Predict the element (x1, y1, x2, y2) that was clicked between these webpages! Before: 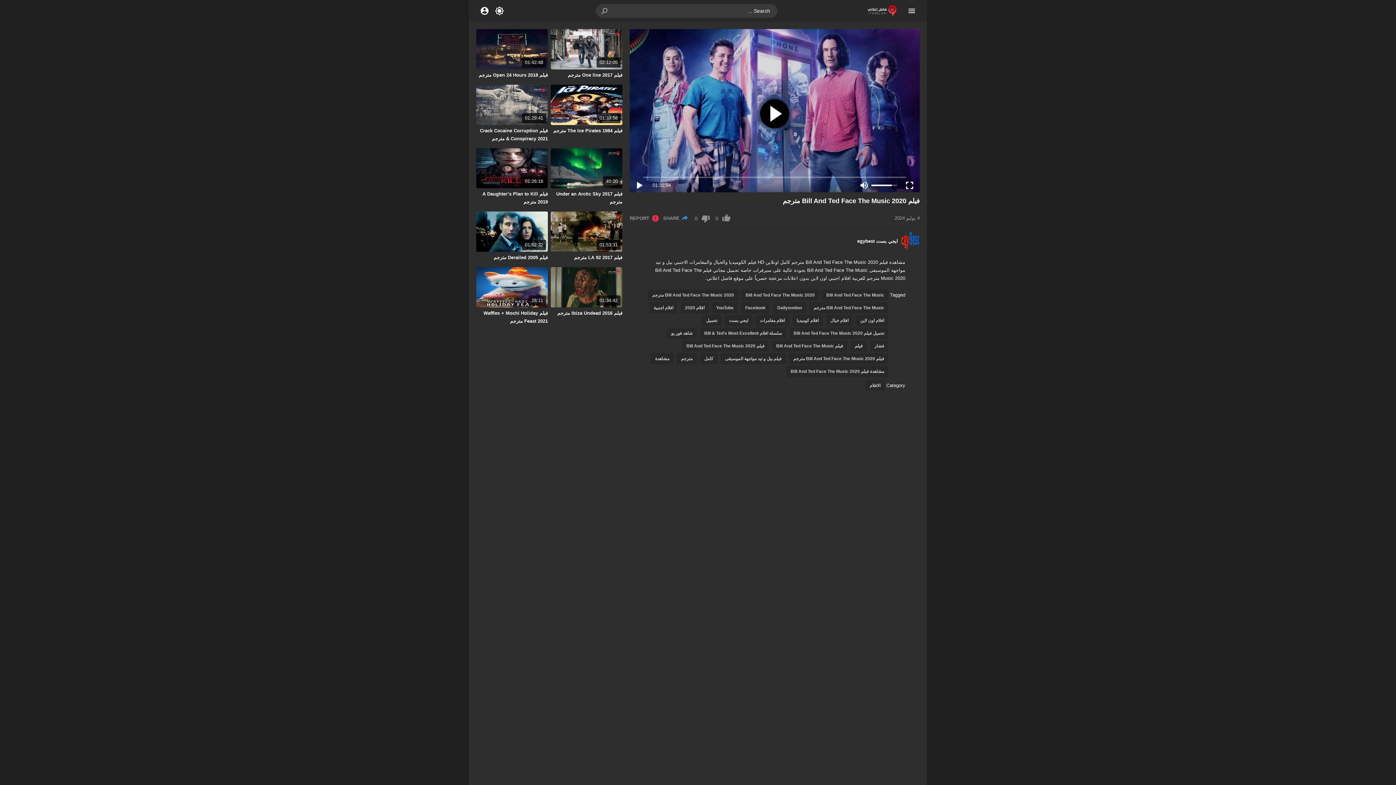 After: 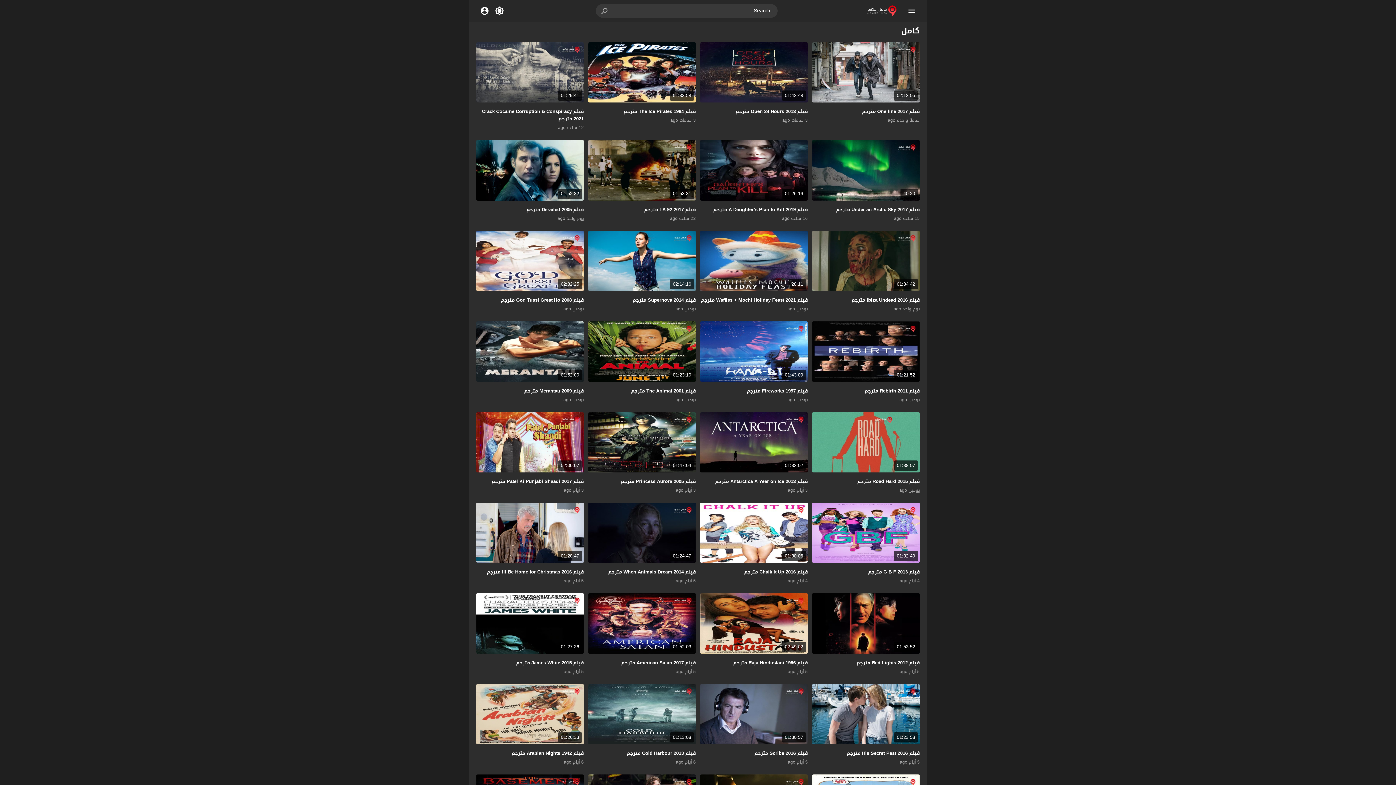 Action: bbox: (700, 353, 717, 364) label: كامل